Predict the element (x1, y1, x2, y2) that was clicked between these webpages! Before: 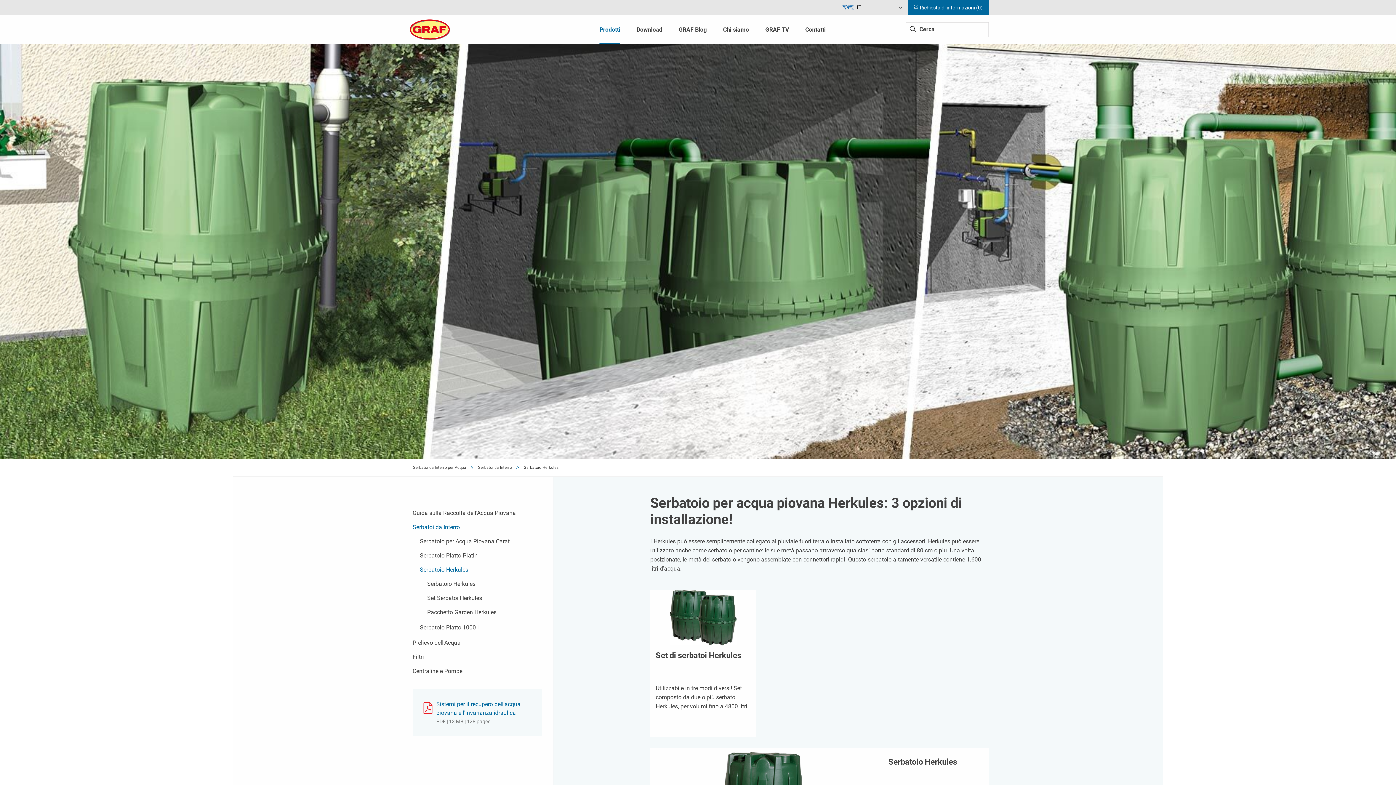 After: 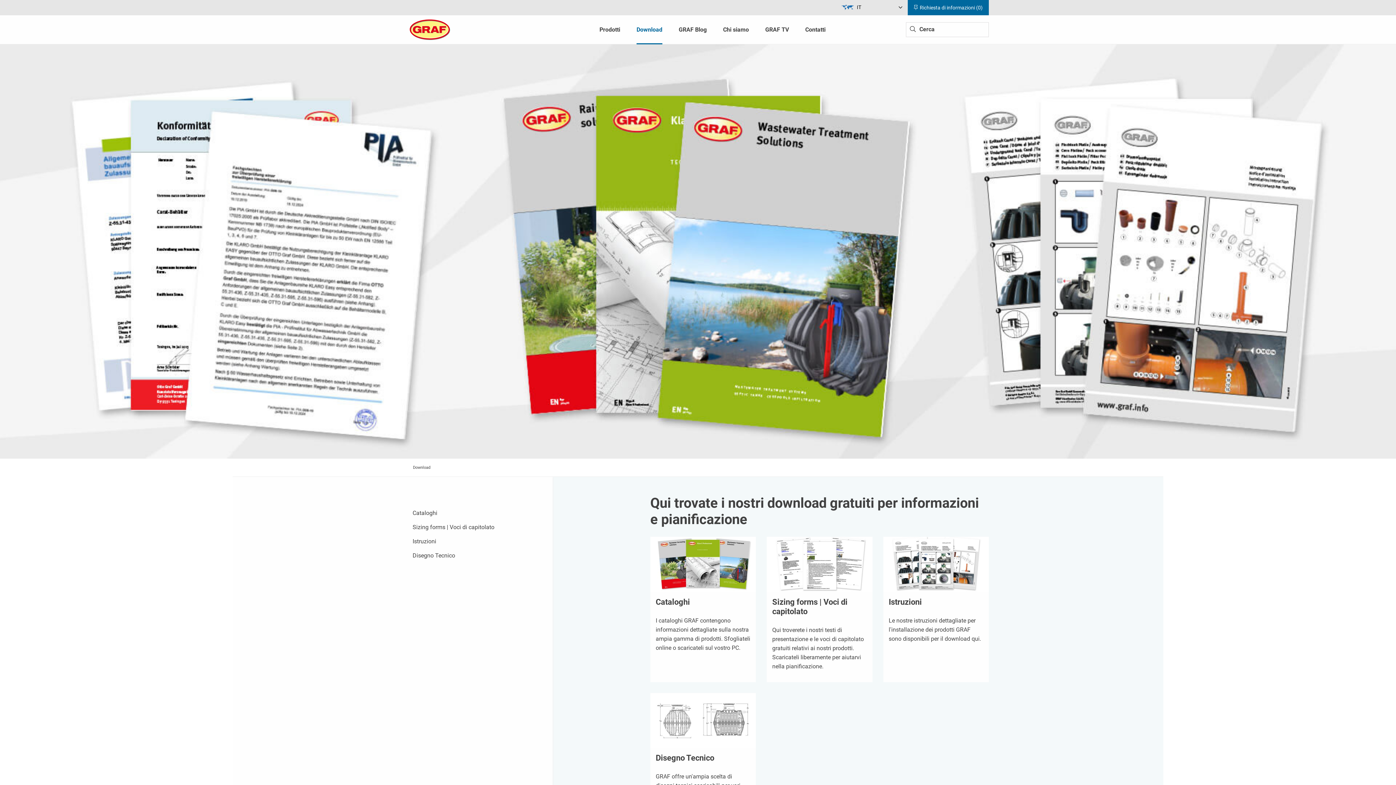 Action: label: Download bbox: (631, 21, 668, 37)